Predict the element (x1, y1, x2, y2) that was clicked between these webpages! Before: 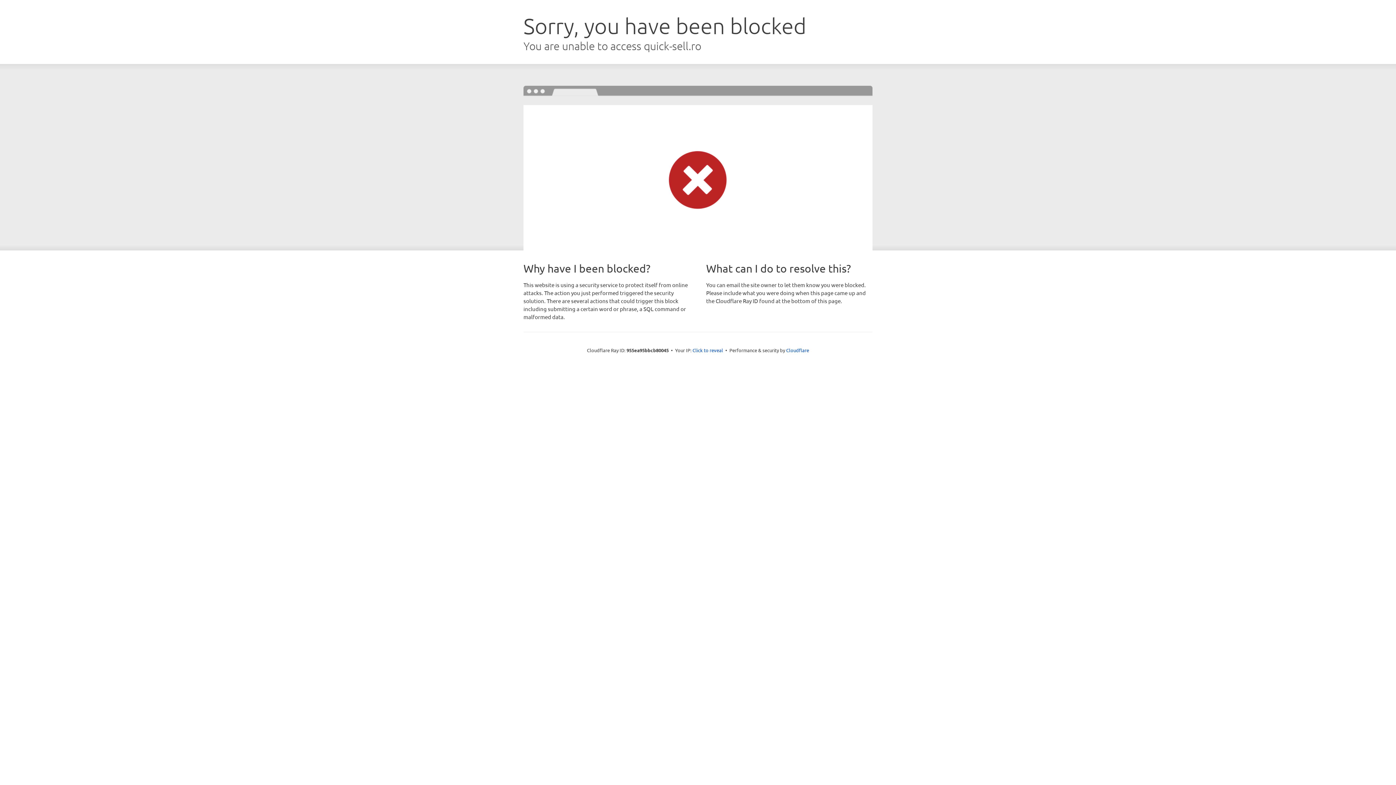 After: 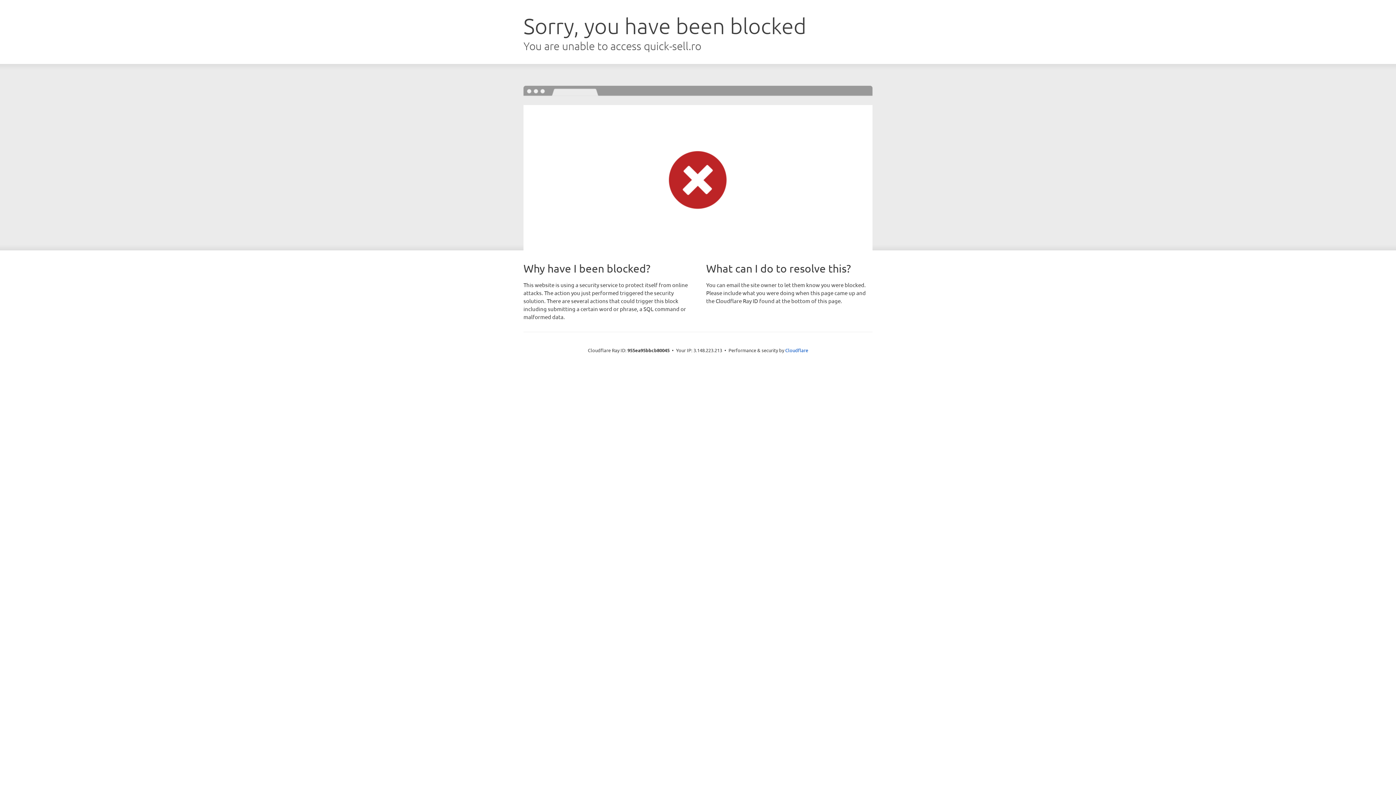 Action: label: Click to reveal bbox: (692, 346, 723, 353)